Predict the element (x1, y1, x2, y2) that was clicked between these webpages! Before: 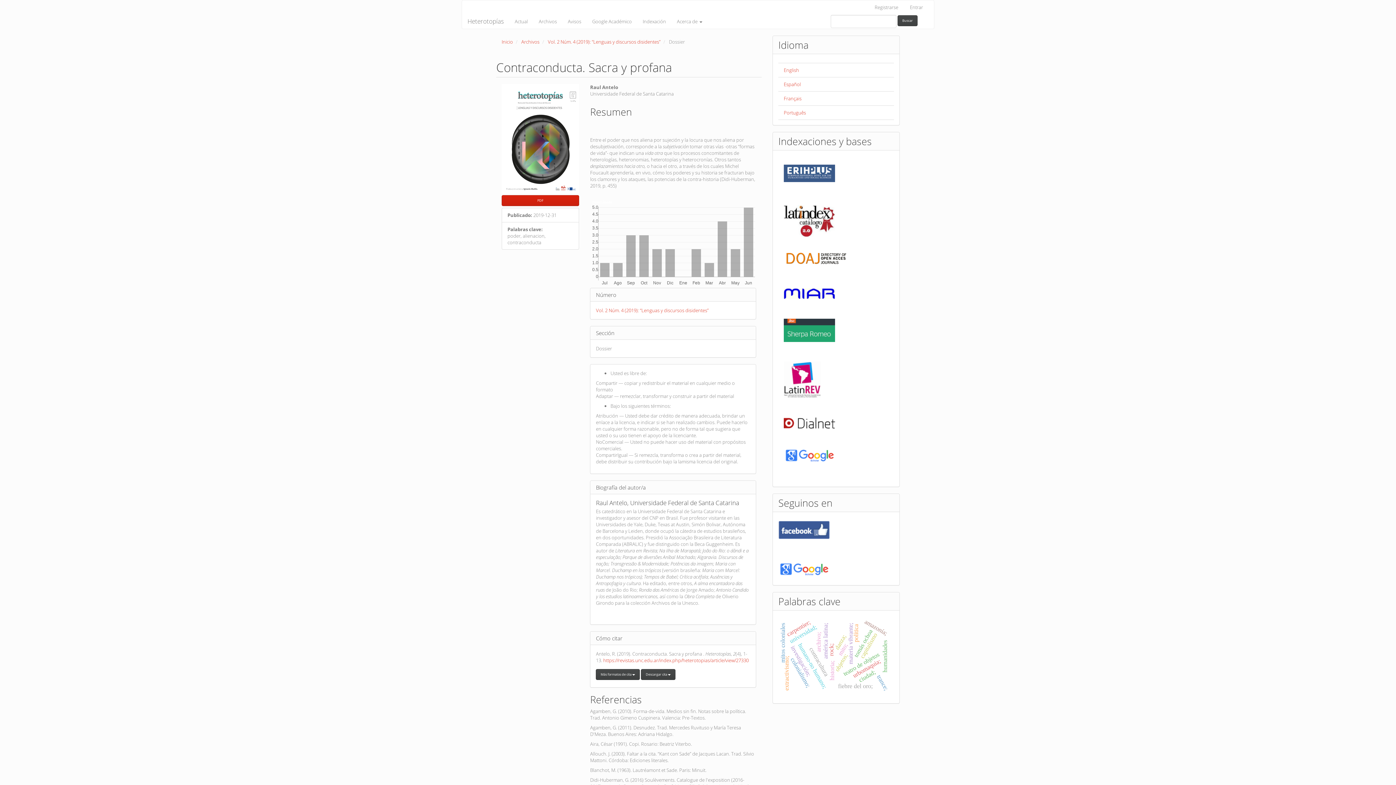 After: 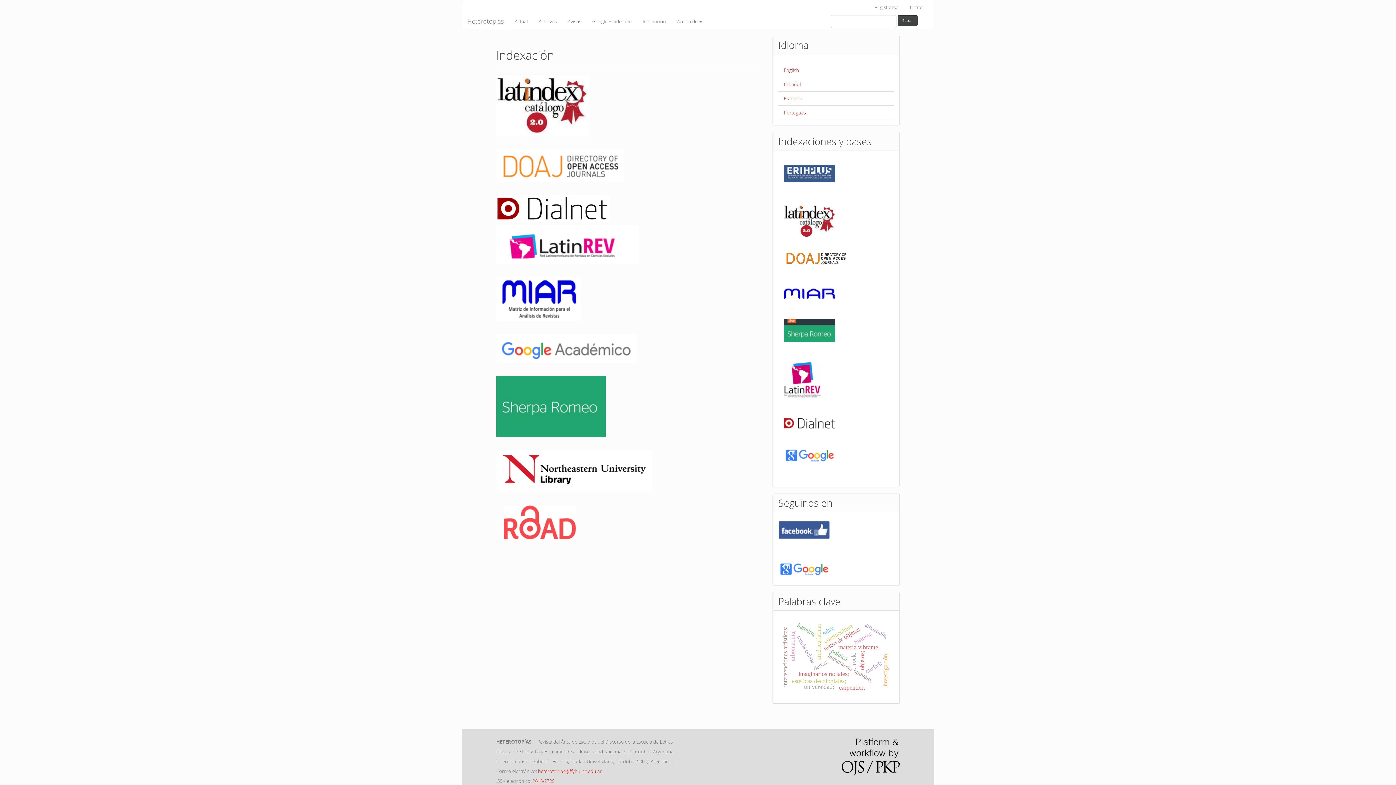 Action: label: Indexación bbox: (637, 14, 671, 28)